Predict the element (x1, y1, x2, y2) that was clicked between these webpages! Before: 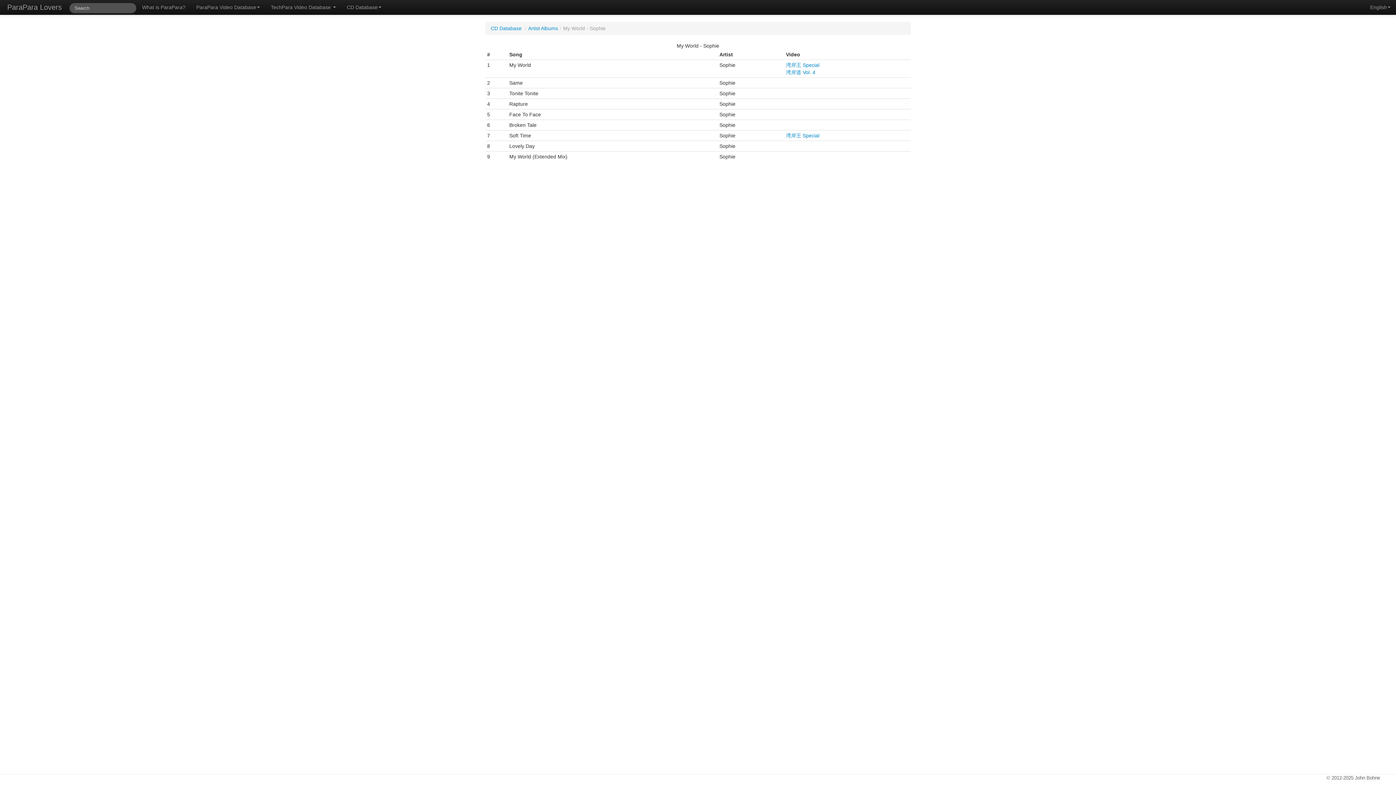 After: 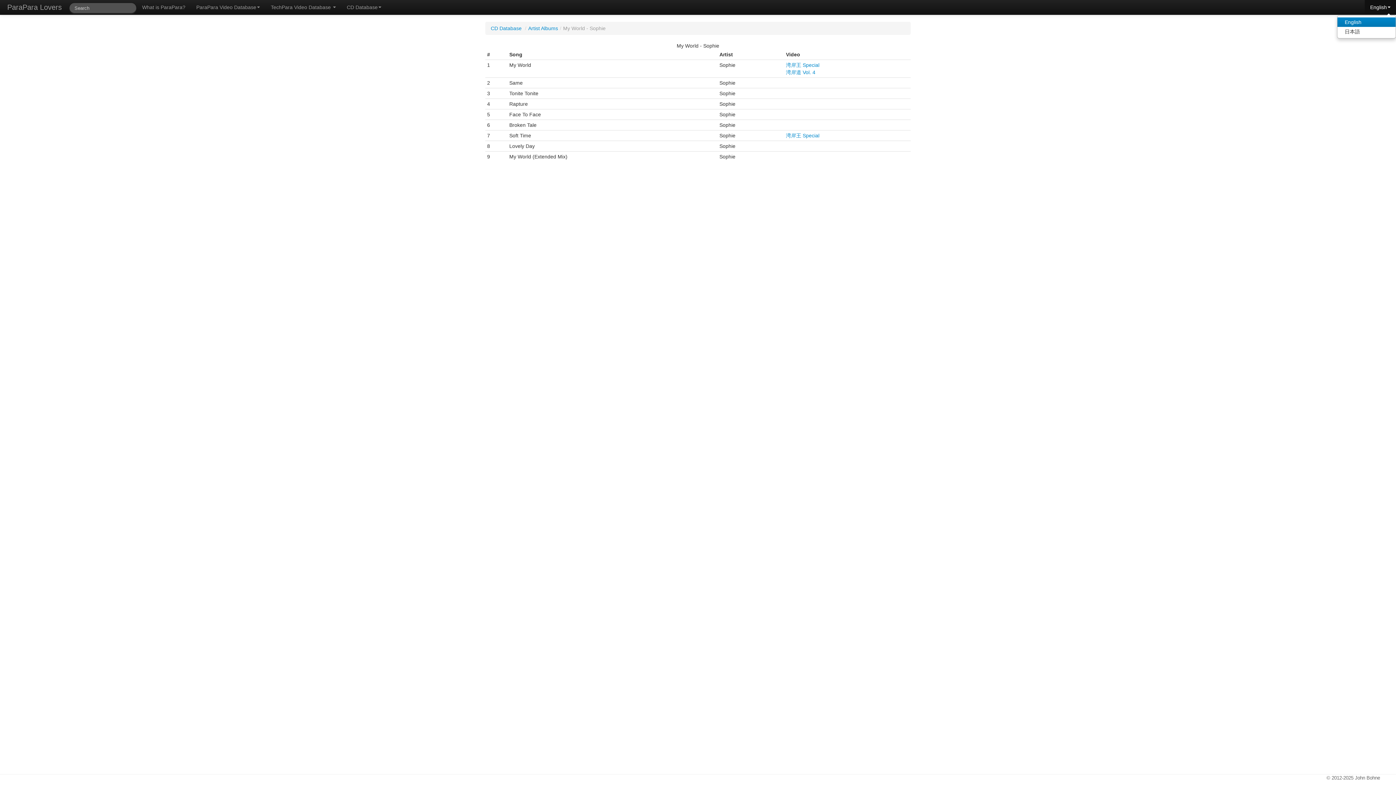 Action: label: English bbox: (1365, 0, 1396, 14)